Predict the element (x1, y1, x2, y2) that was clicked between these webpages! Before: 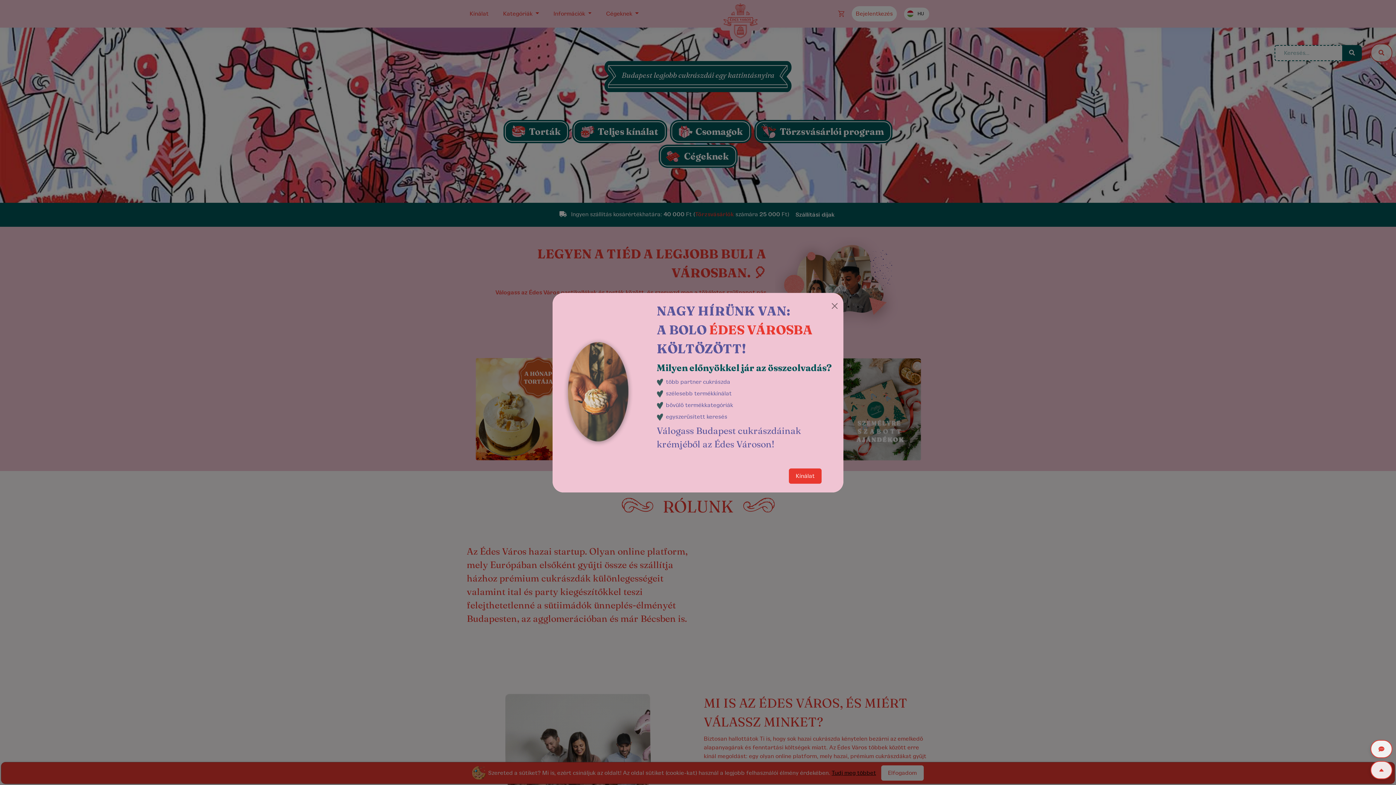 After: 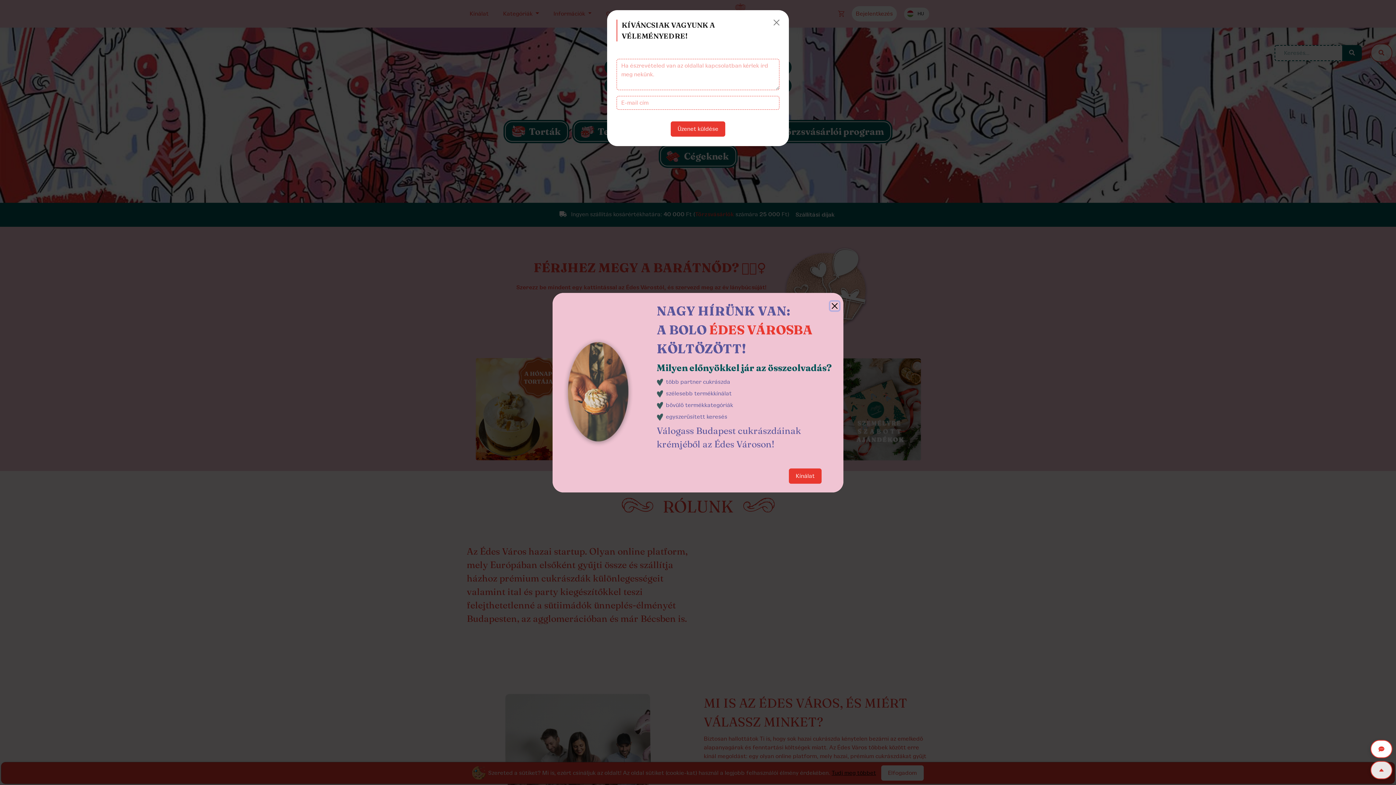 Action: bbox: (1370, 740, 1392, 758)